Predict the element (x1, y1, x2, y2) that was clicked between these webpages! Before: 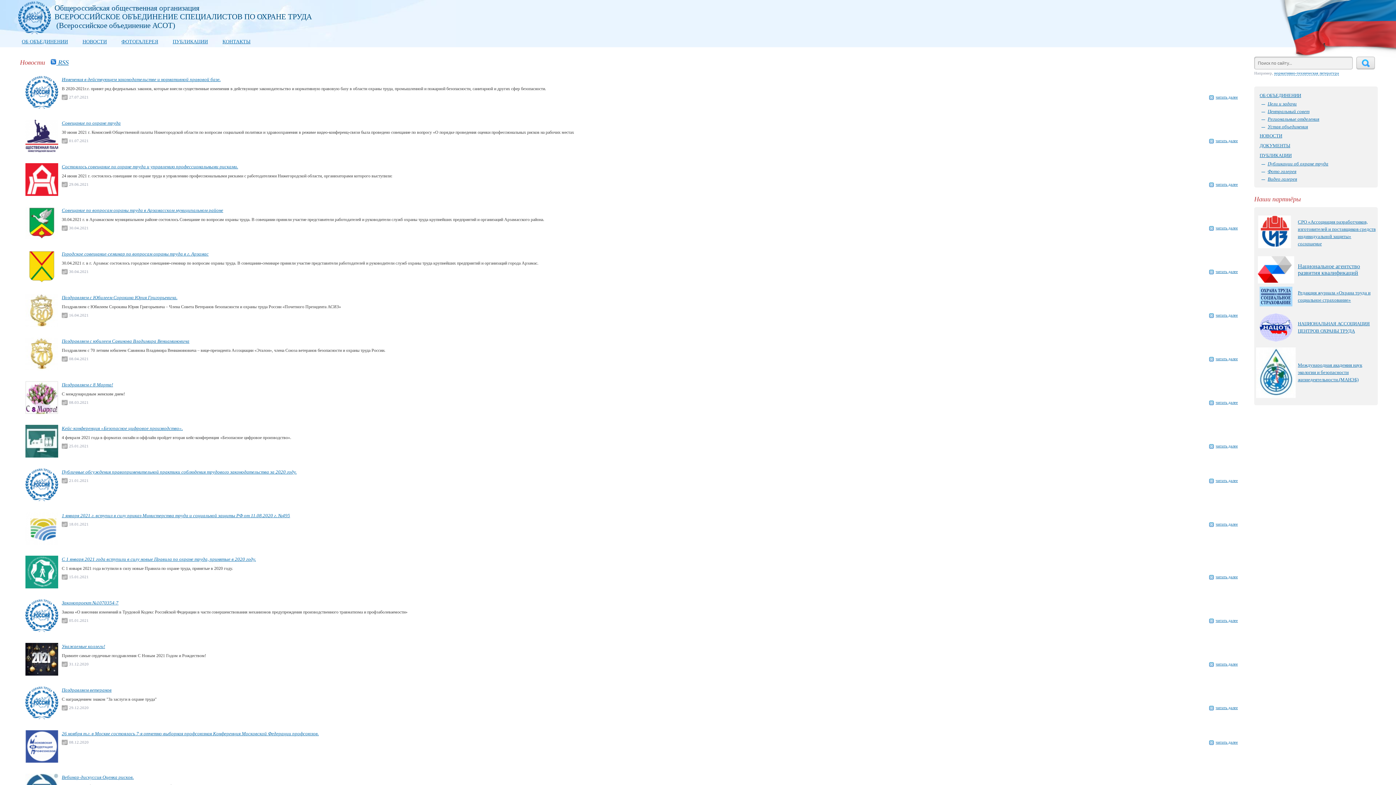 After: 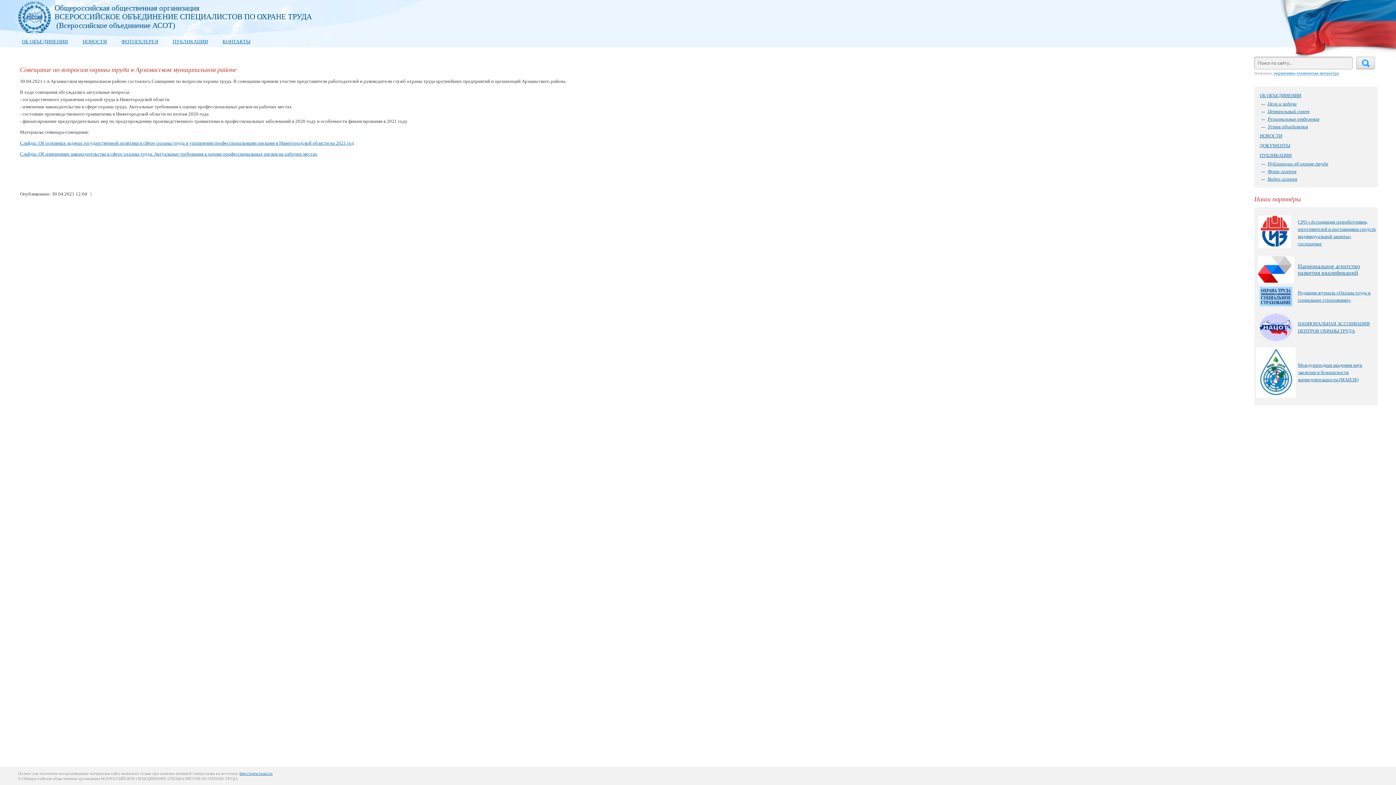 Action: label: читать далее bbox: (1216, 225, 1238, 230)